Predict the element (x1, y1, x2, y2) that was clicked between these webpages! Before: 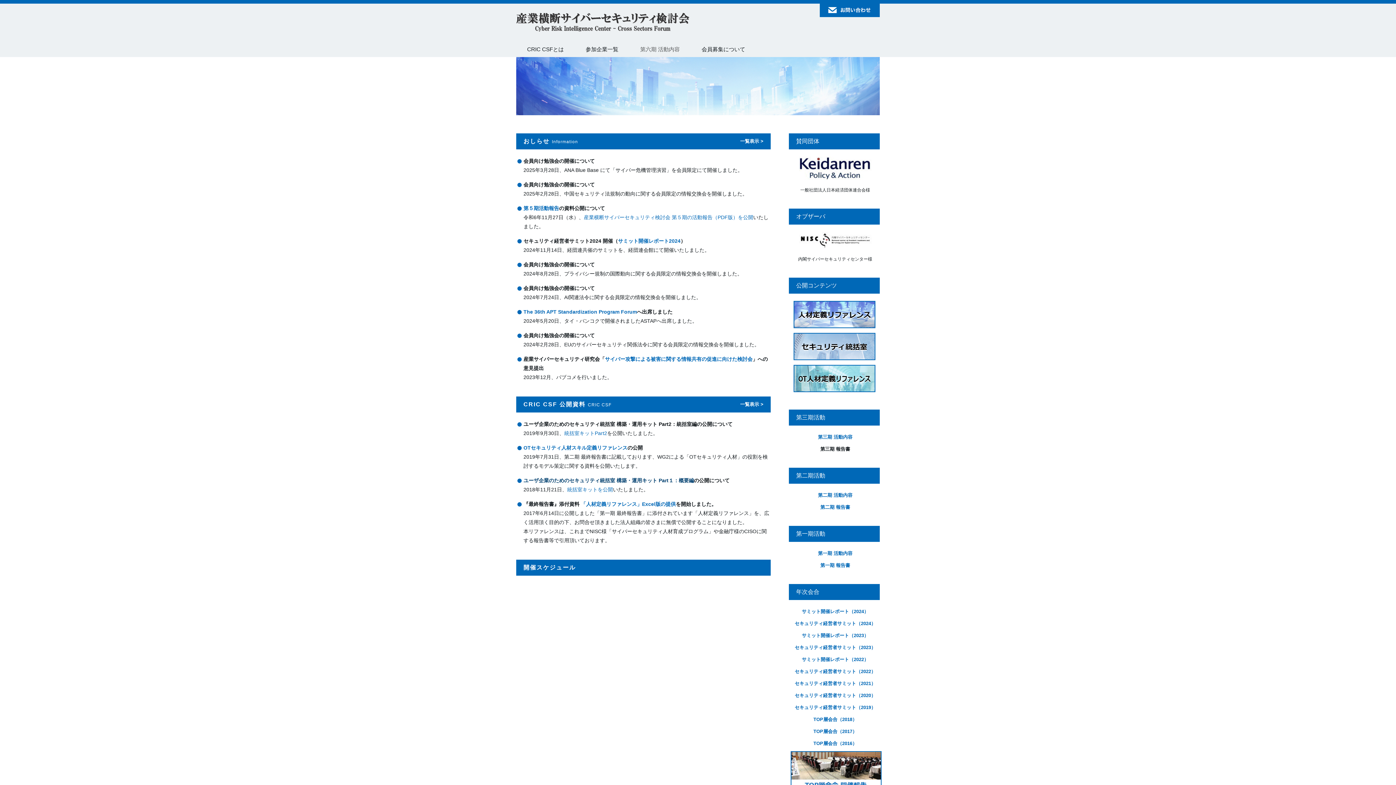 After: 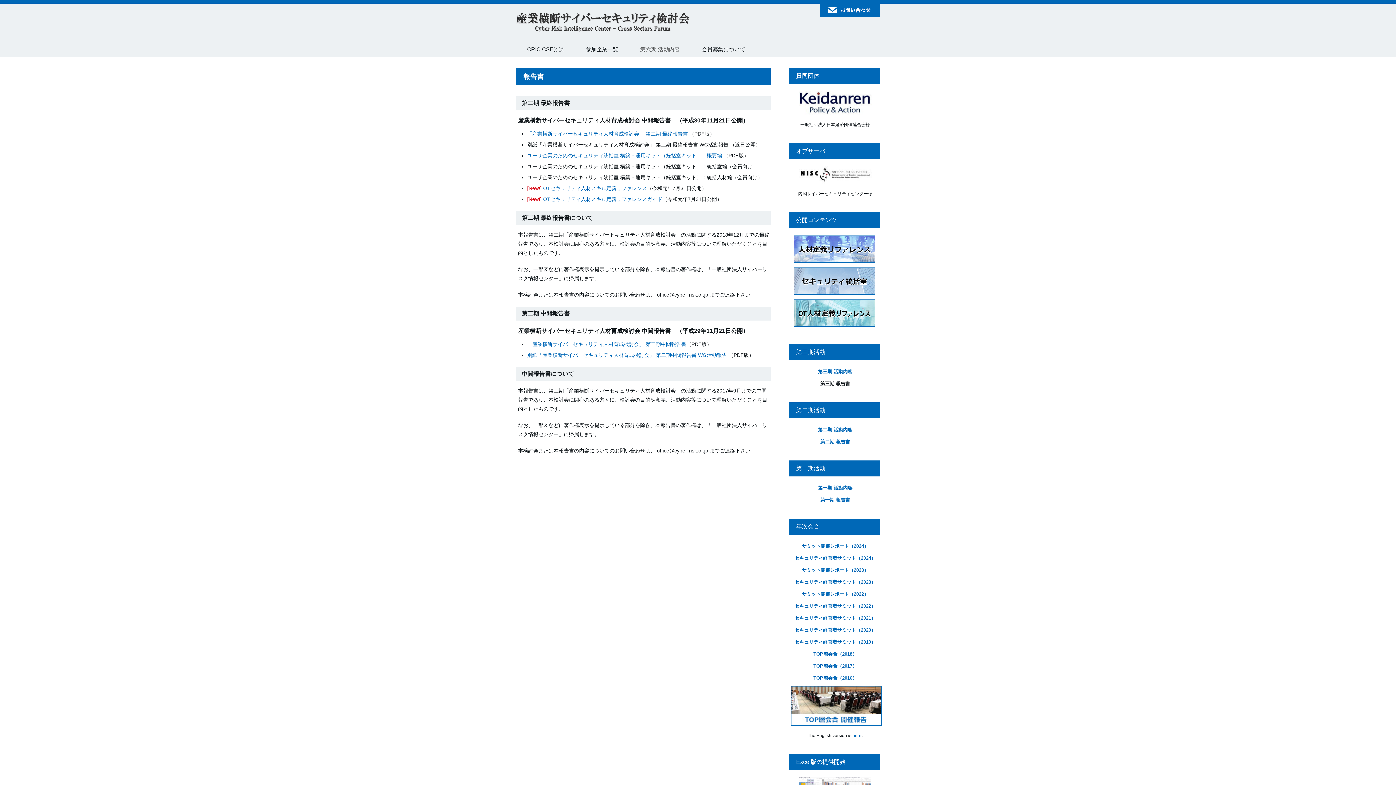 Action: bbox: (820, 504, 850, 510) label: 第二期 報告書